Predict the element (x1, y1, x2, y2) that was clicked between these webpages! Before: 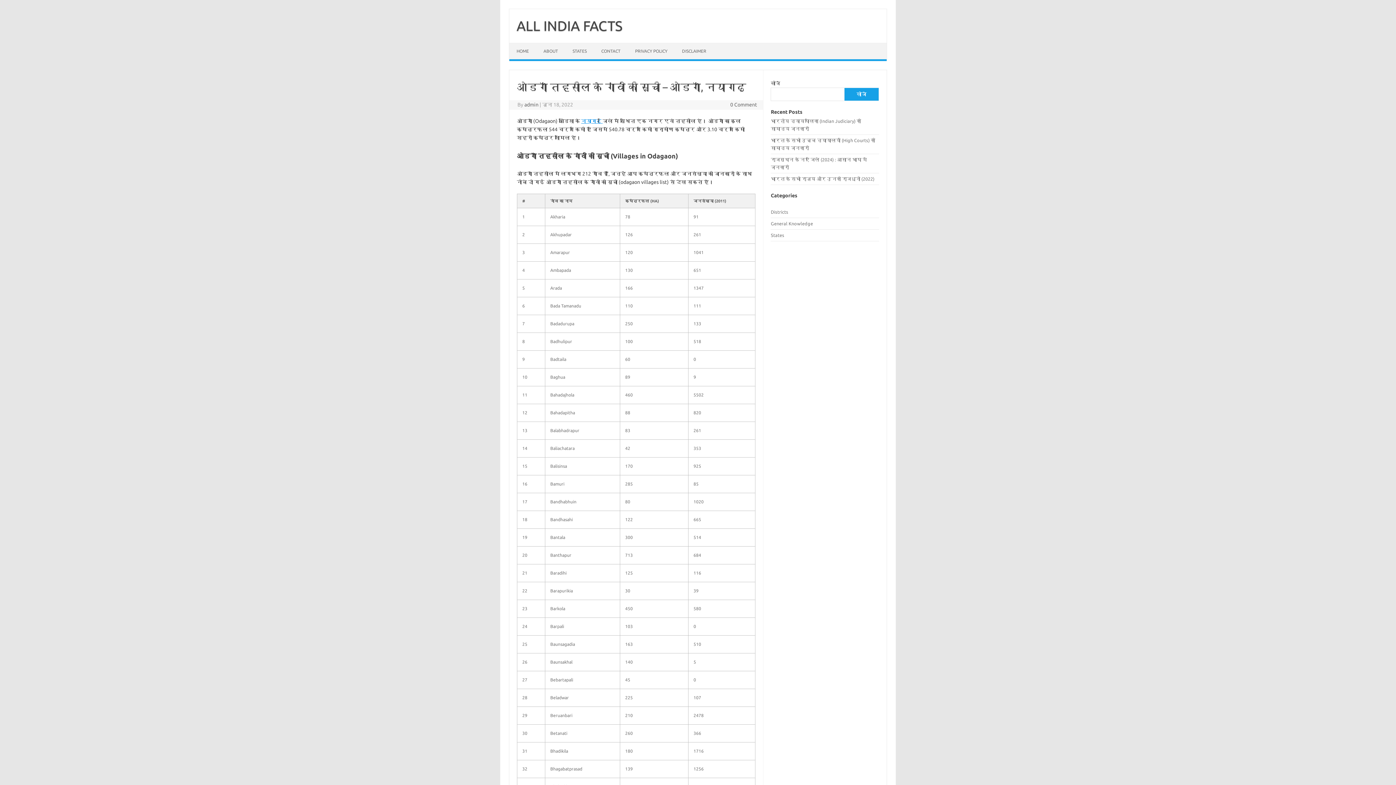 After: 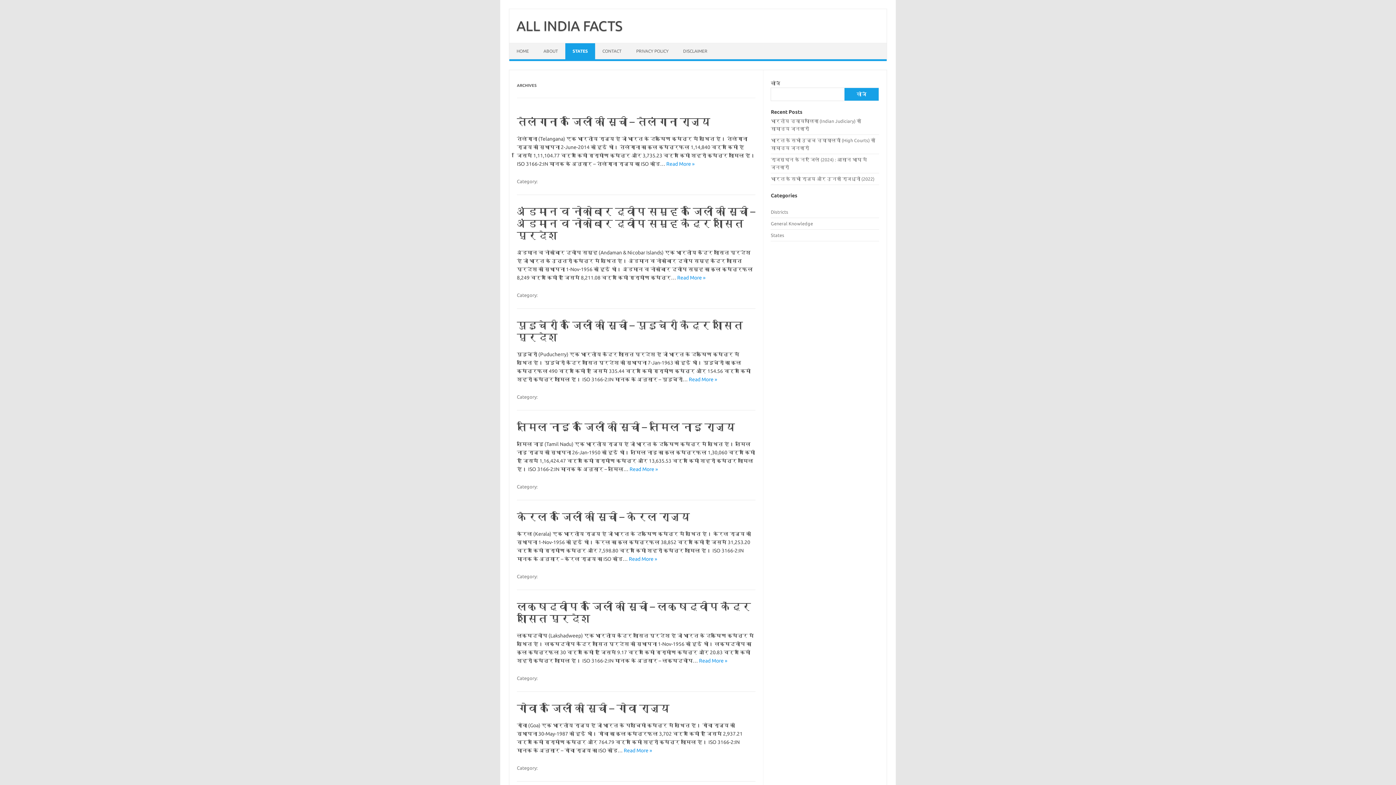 Action: label: STATES bbox: (565, 43, 594, 59)